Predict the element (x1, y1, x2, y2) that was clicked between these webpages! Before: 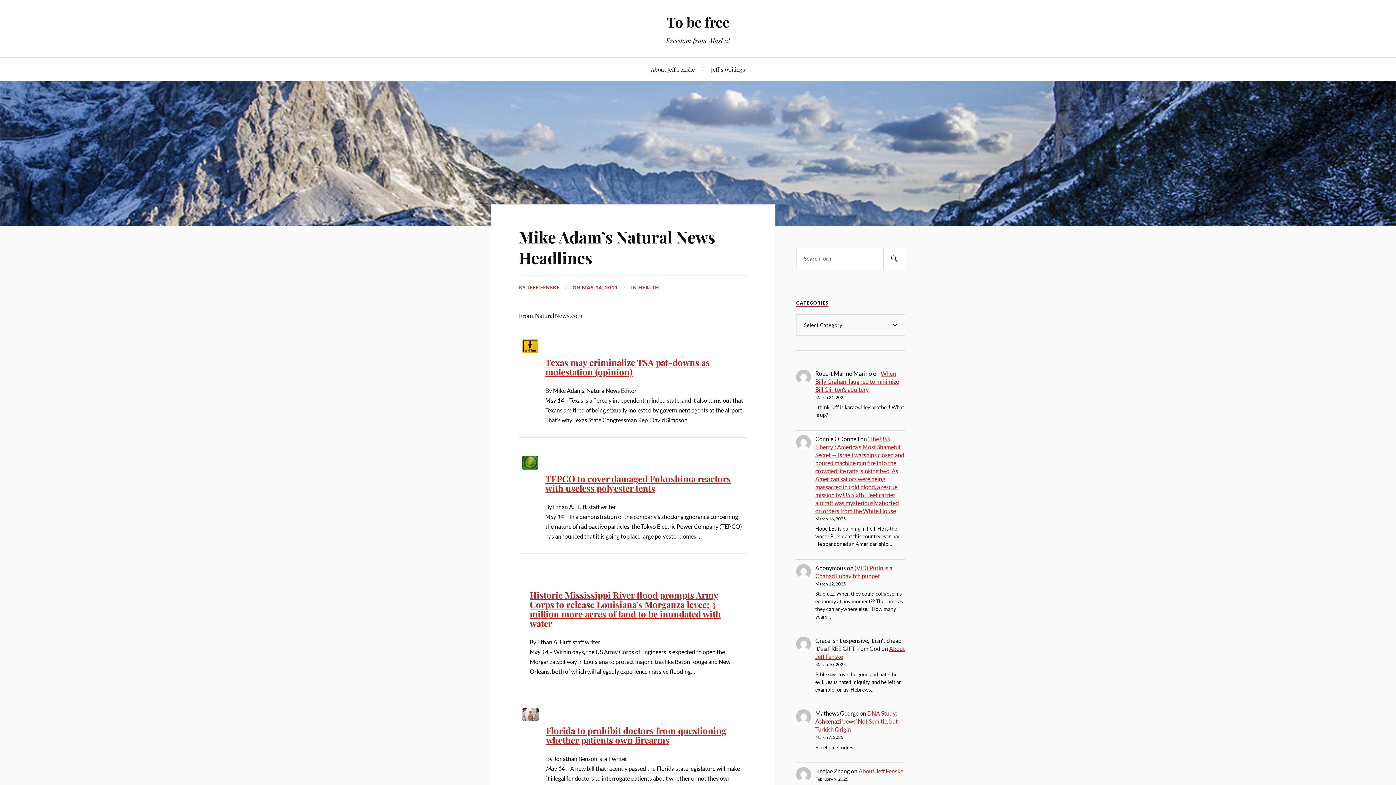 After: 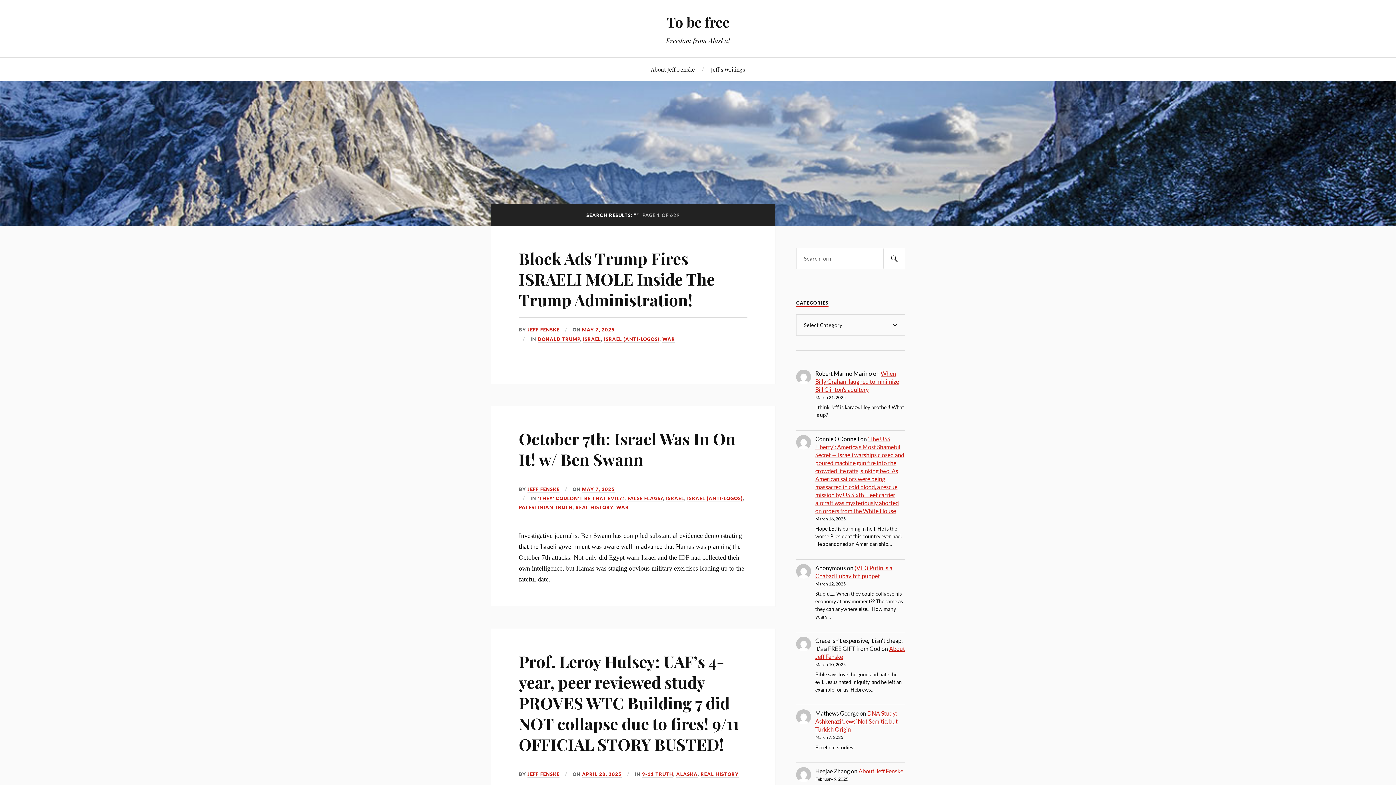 Action: bbox: (883, 248, 905, 269) label: SEARCH